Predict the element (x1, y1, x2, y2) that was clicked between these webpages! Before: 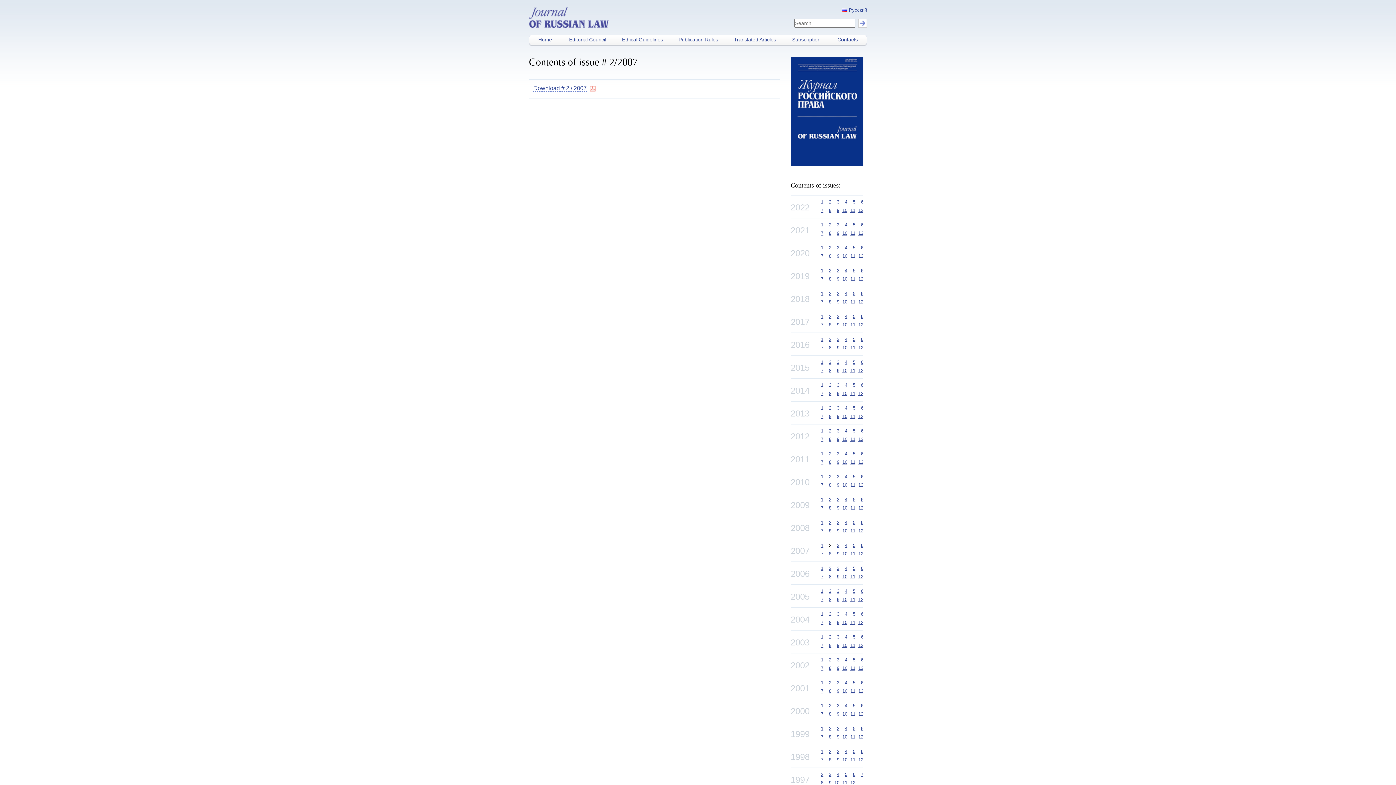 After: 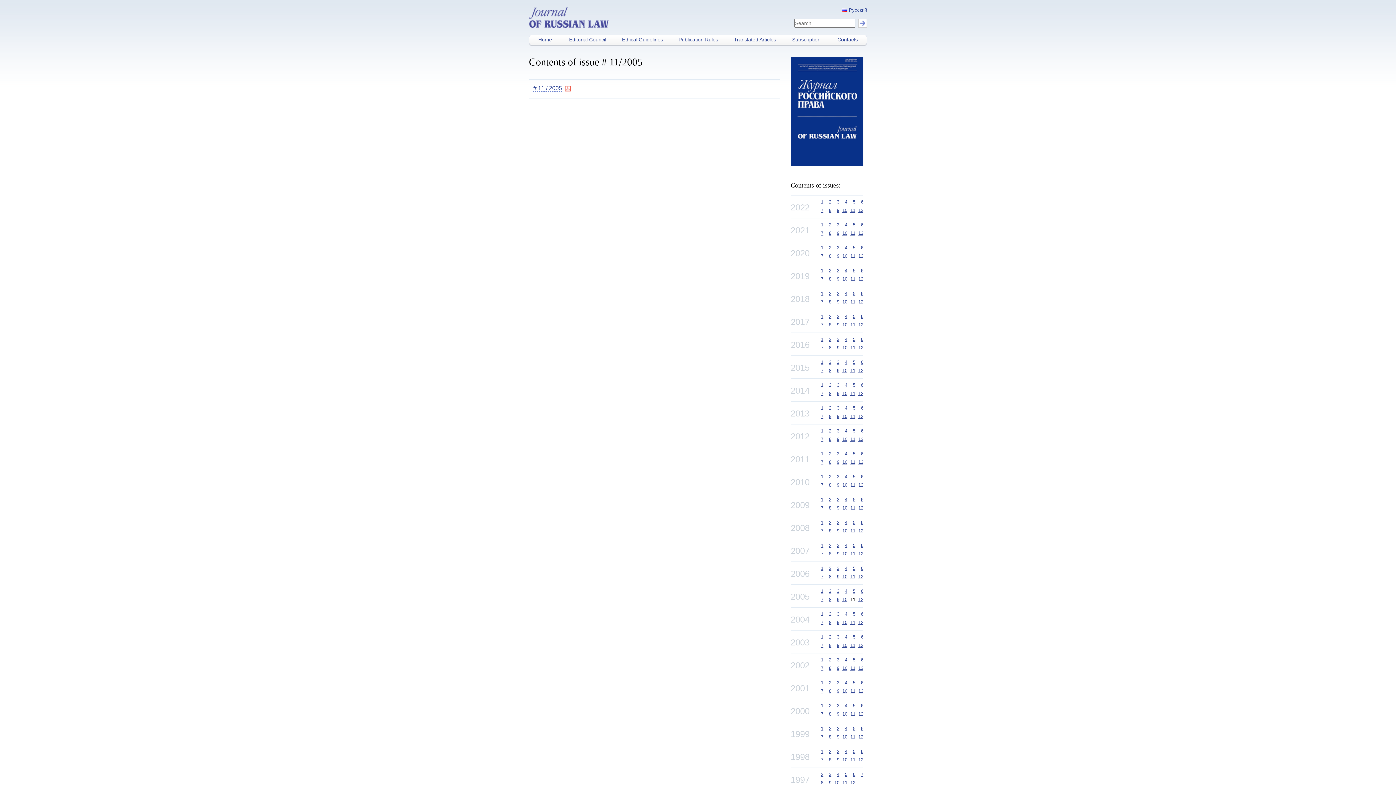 Action: bbox: (850, 597, 855, 602) label: 11